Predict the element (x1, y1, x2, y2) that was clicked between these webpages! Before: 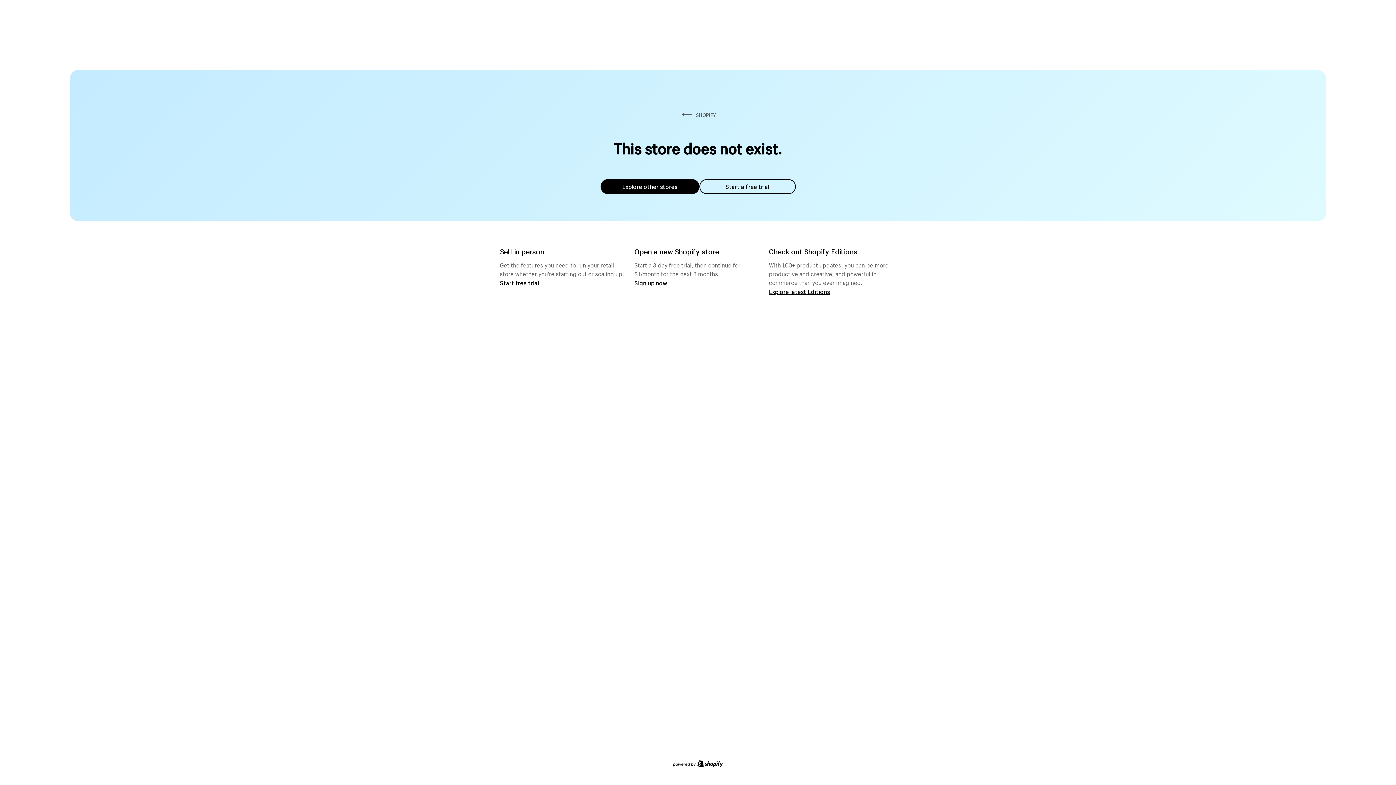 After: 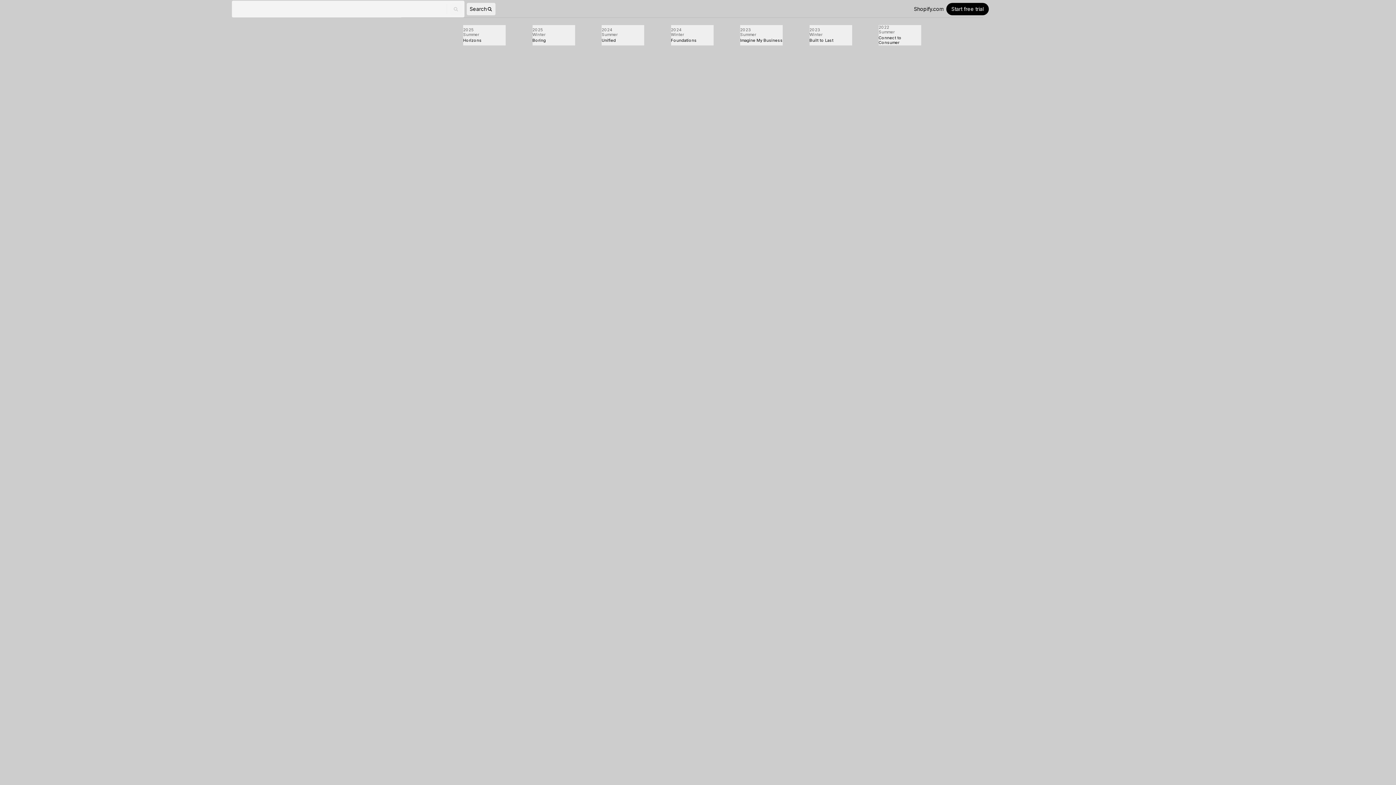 Action: label: Explore latest Editions bbox: (769, 287, 830, 295)